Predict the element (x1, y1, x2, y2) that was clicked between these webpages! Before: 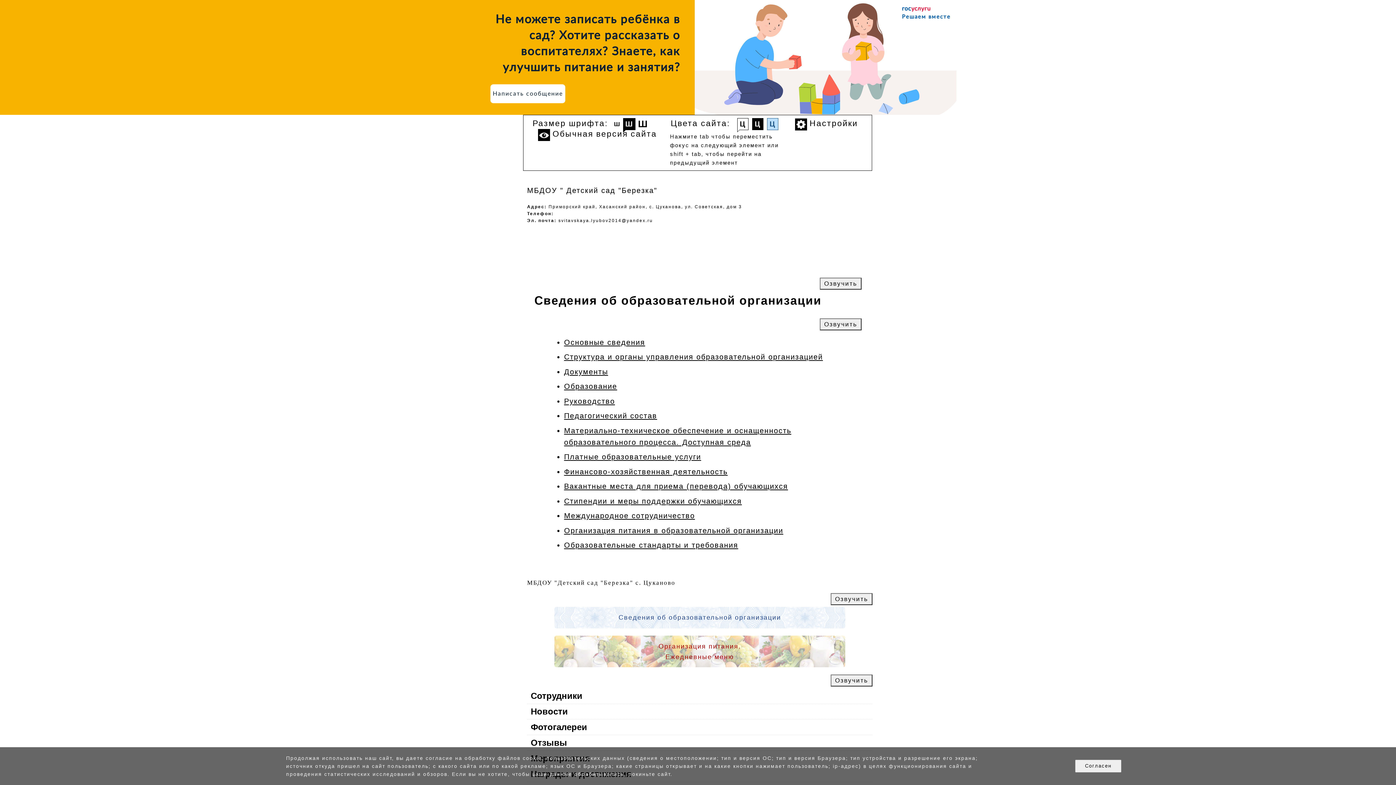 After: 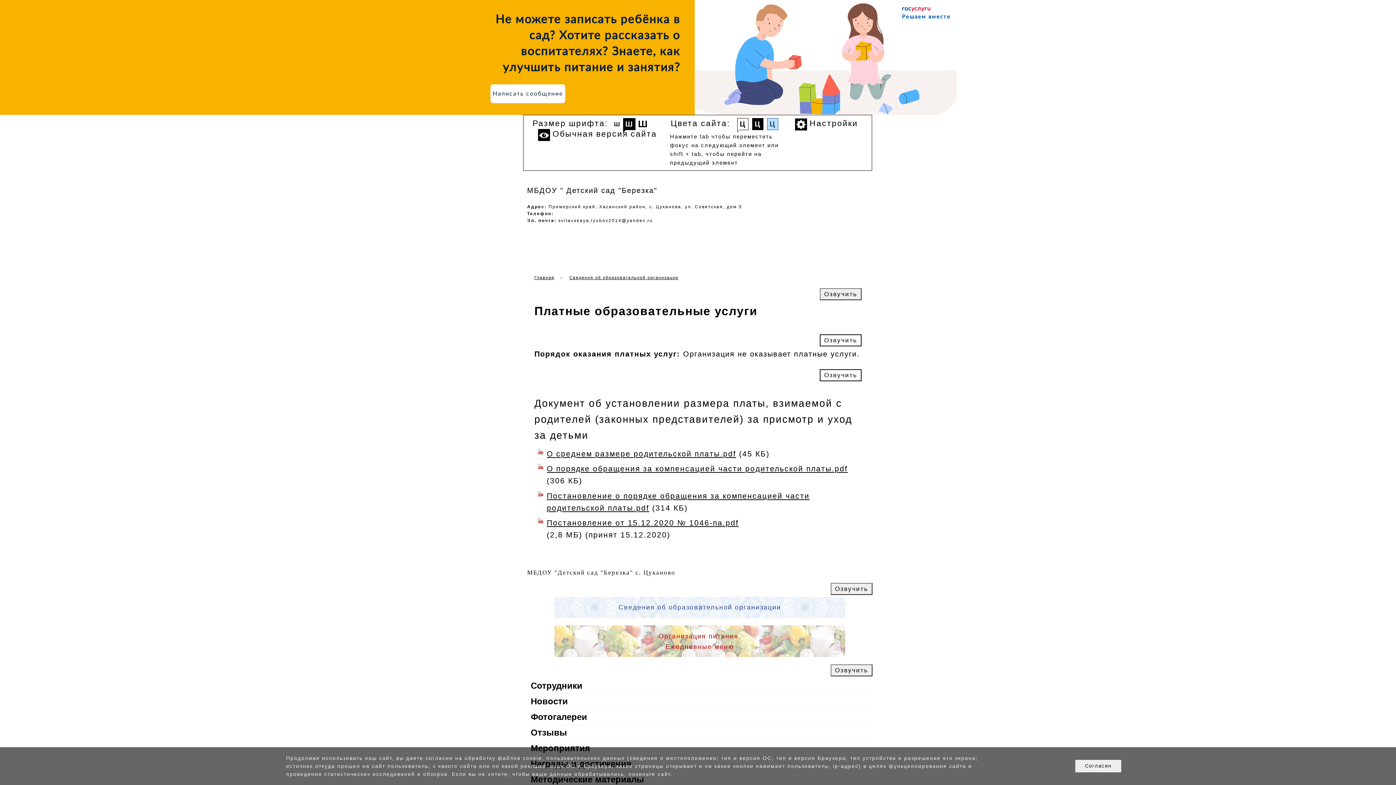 Action: label: Платные образовательные услуги bbox: (564, 453, 701, 461)